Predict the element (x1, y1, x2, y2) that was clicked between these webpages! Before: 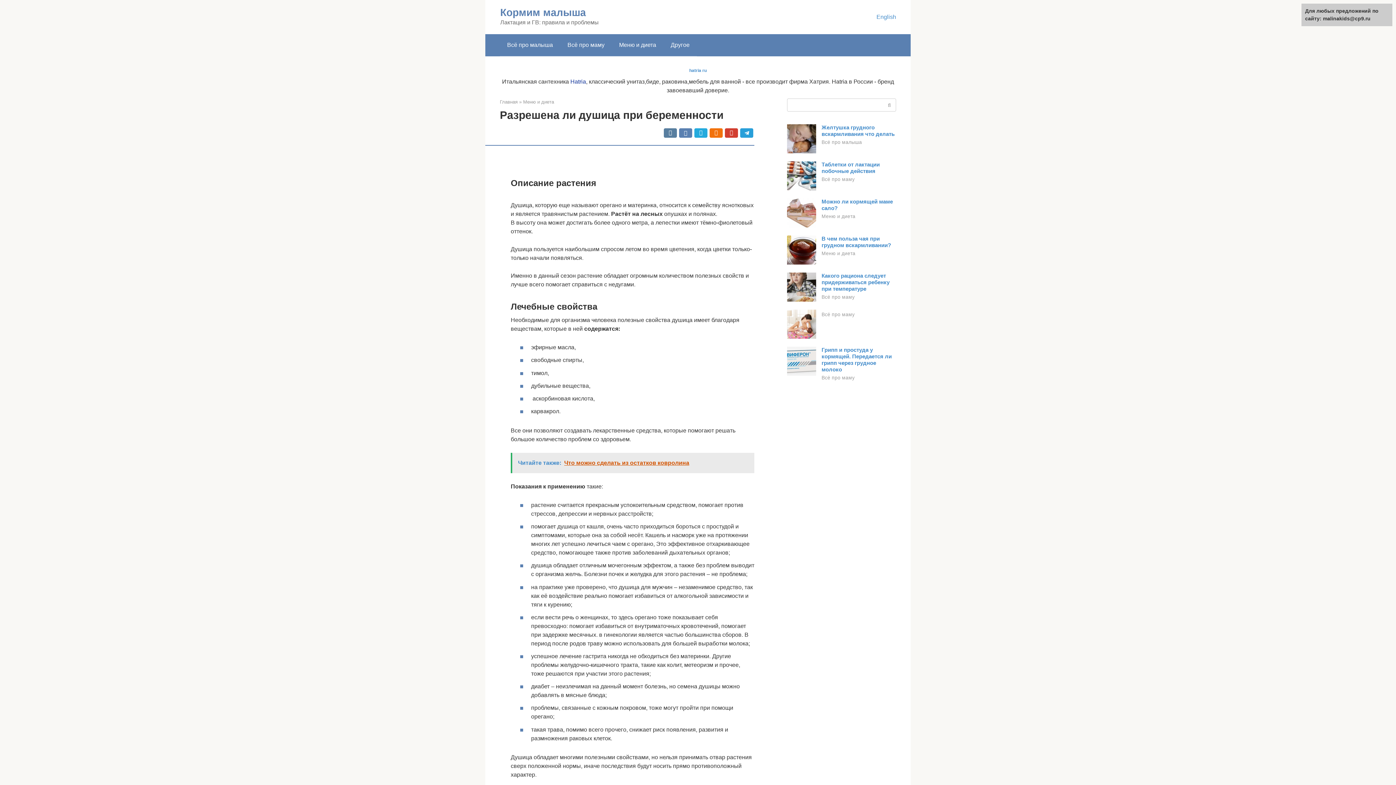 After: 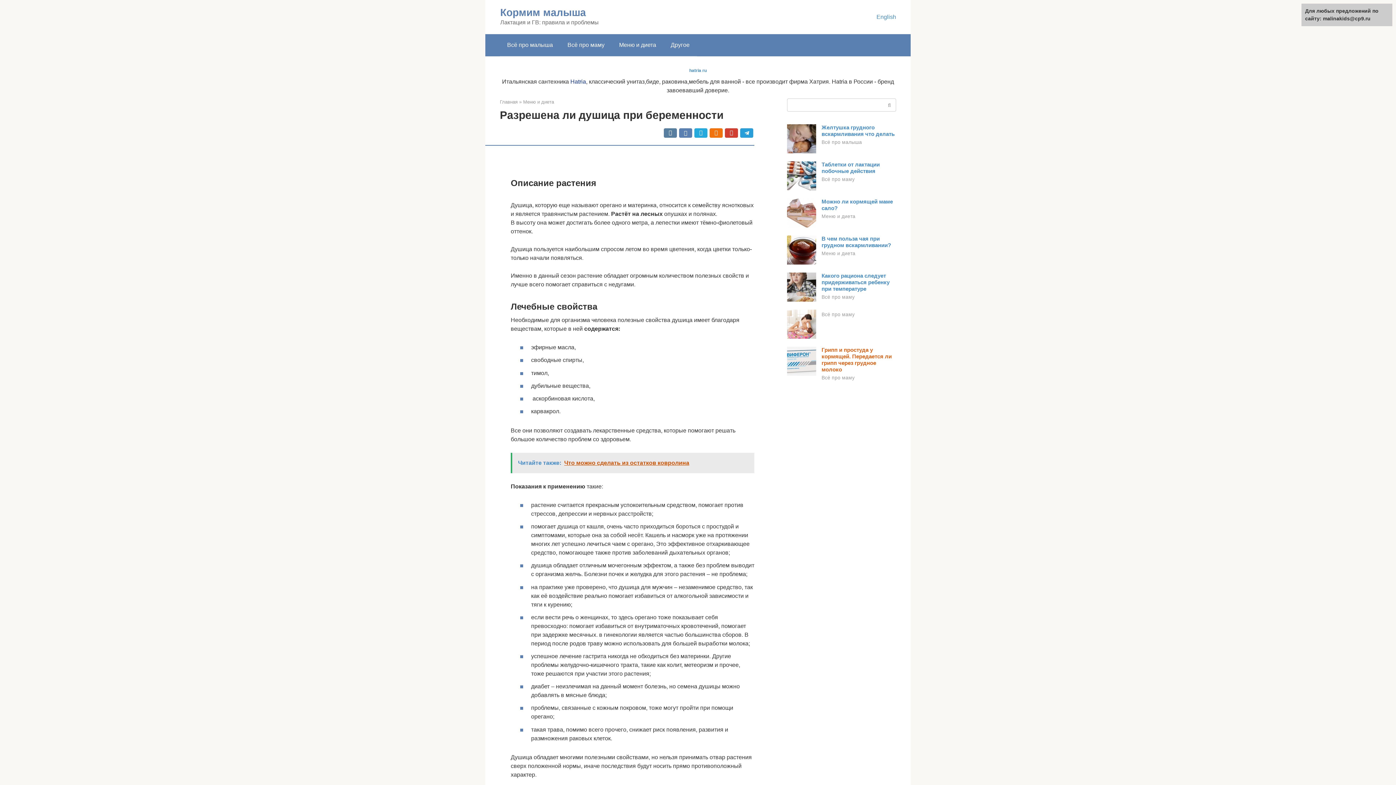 Action: label: Грипп и простуда у кормящей. Передается ли грипп через грудное молоко bbox: (821, 346, 892, 372)